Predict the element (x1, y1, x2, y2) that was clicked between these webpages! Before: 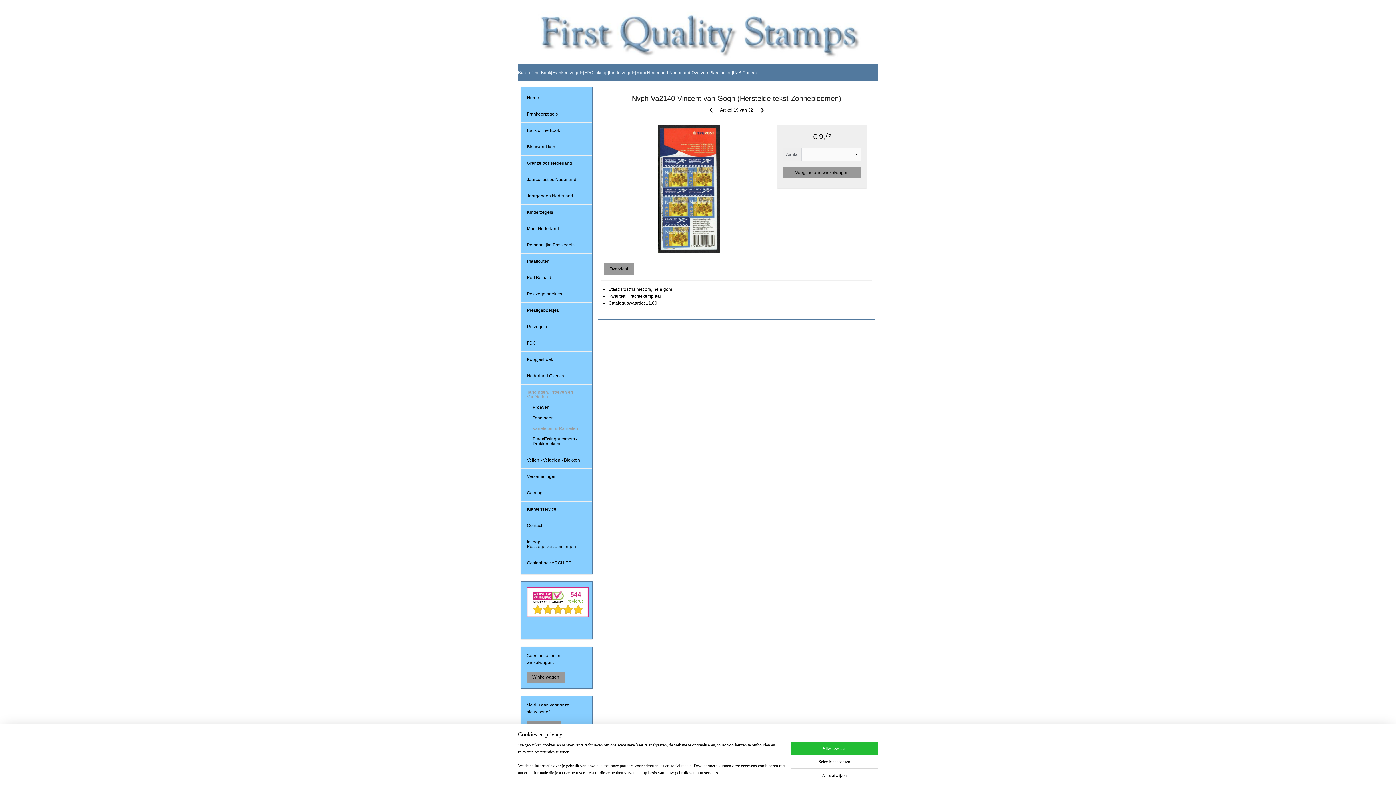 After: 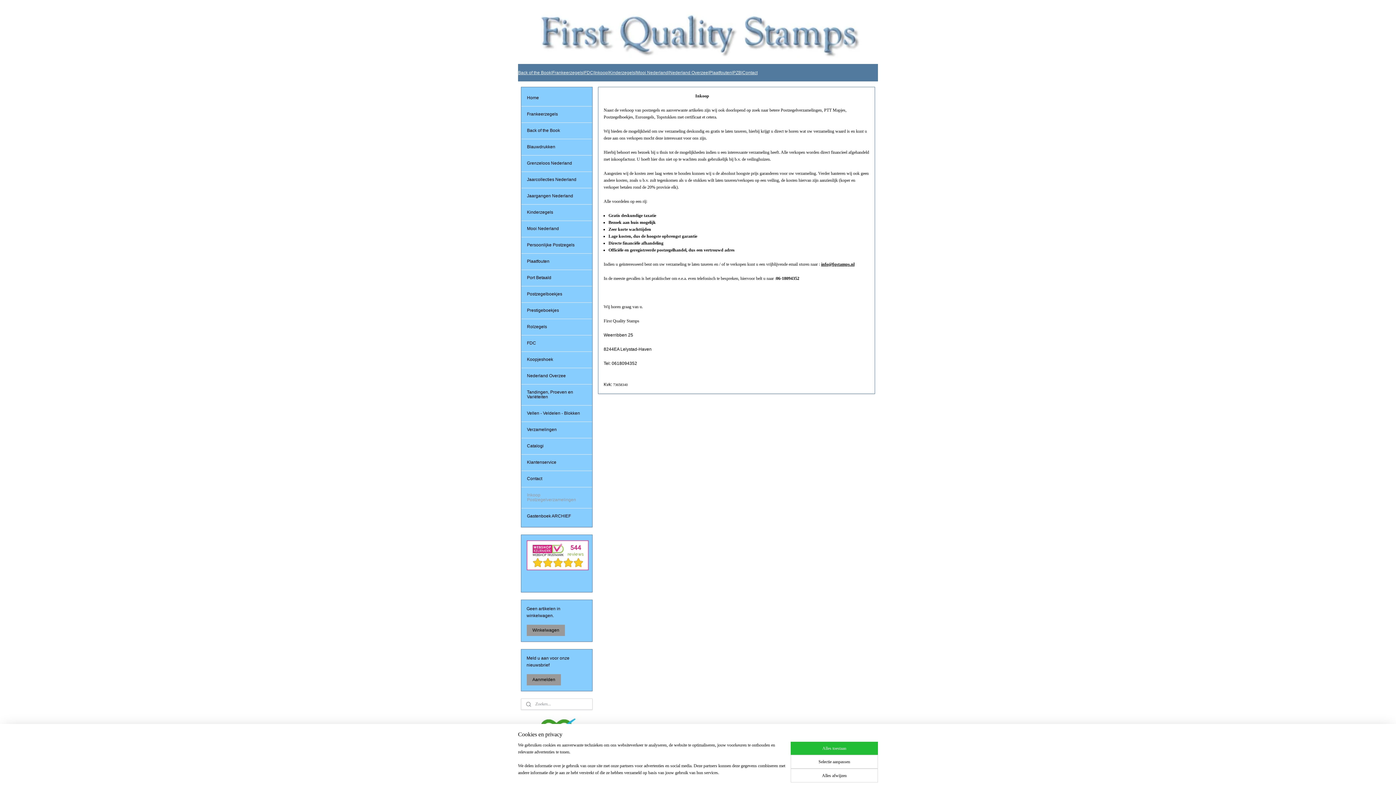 Action: label: Inkoop Postzegelverzamelingen bbox: (521, 537, 592, 552)